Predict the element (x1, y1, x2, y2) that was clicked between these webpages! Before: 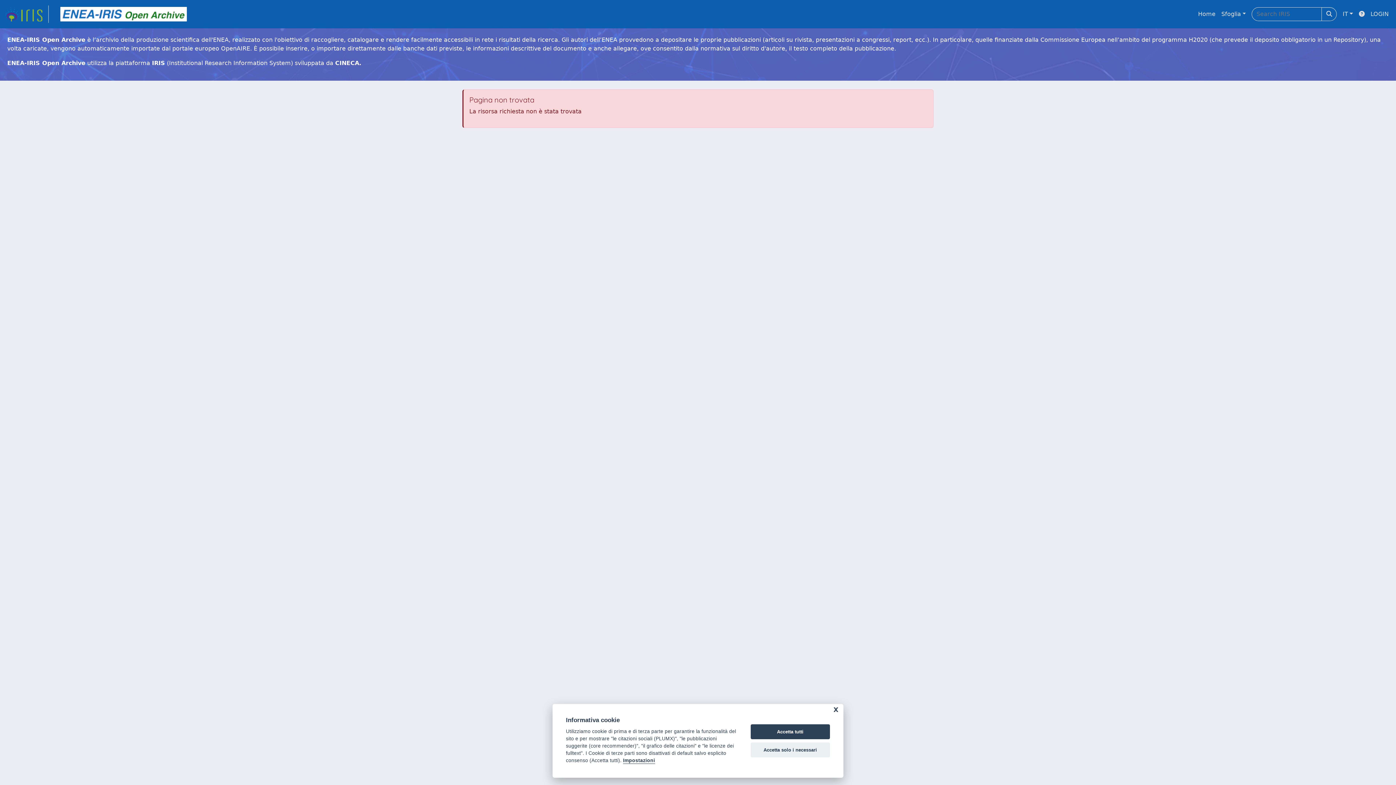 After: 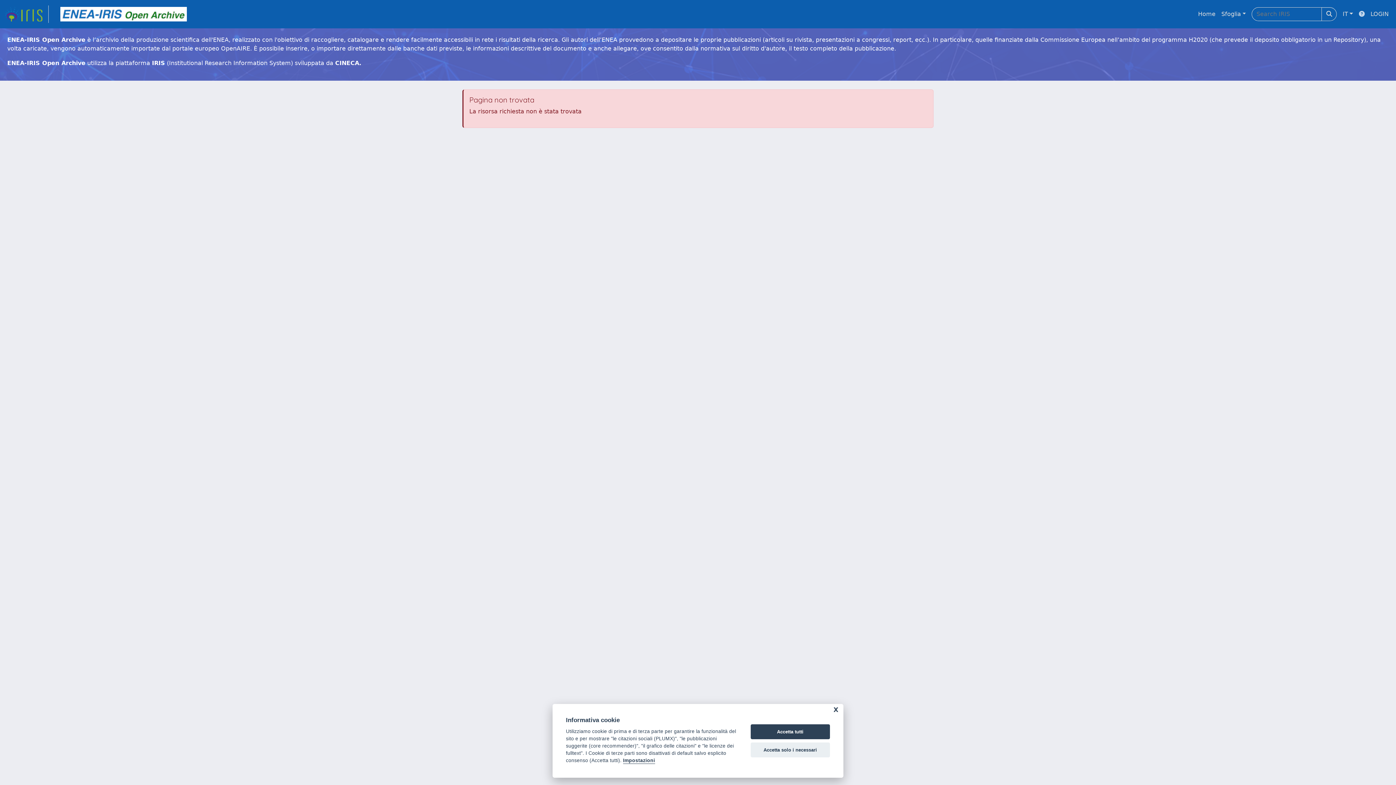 Action: bbox: (1356, 6, 1368, 21)